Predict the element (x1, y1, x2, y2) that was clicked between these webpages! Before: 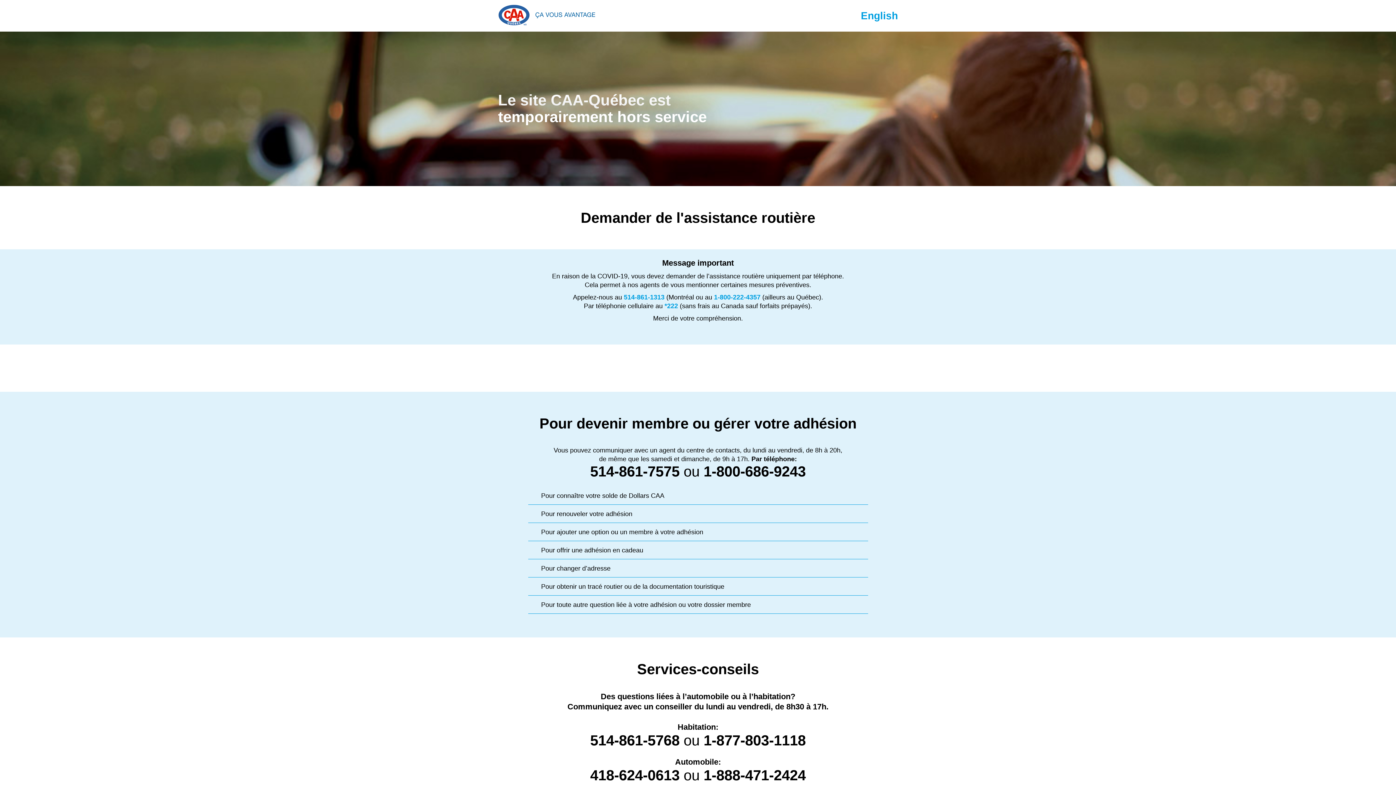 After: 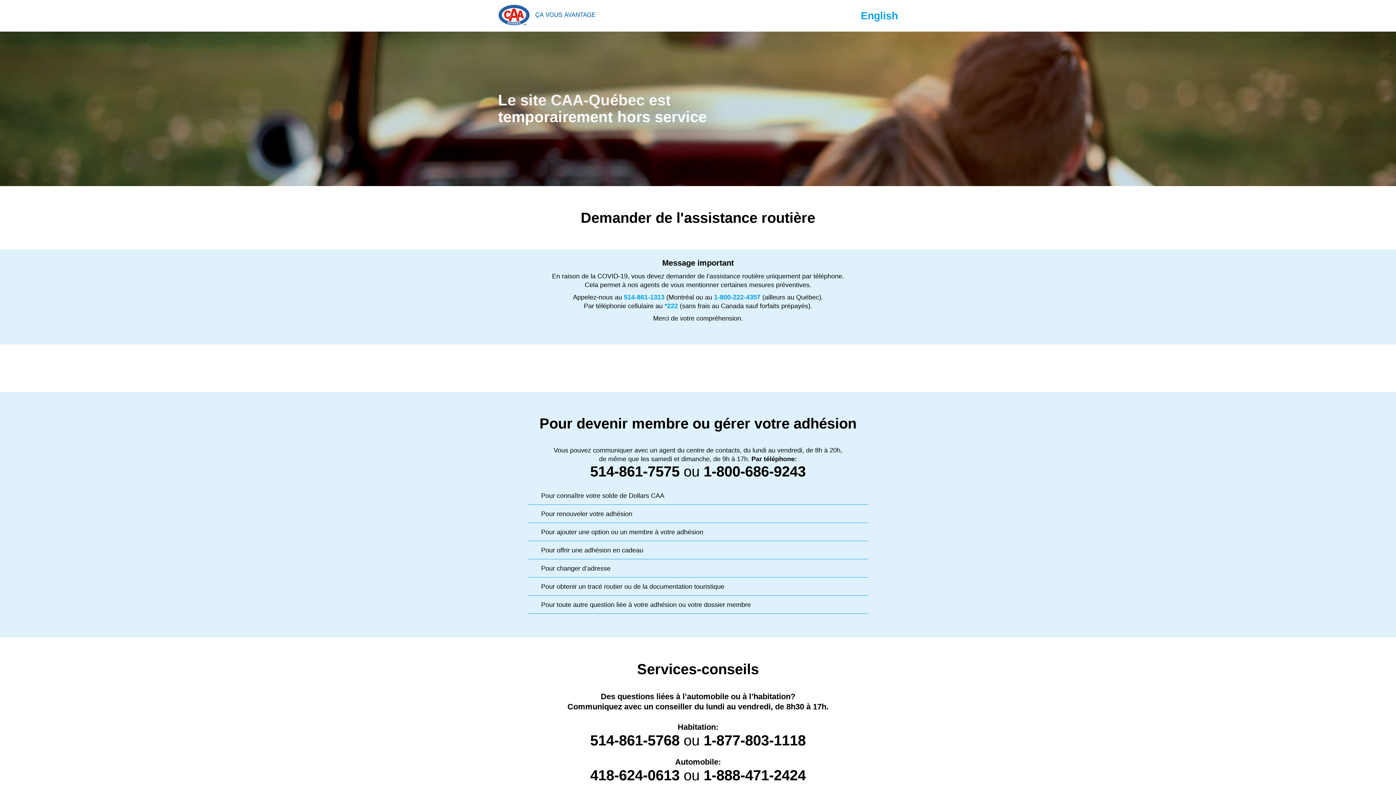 Action: label: 1-877-803-1118 bbox: (703, 732, 806, 748)